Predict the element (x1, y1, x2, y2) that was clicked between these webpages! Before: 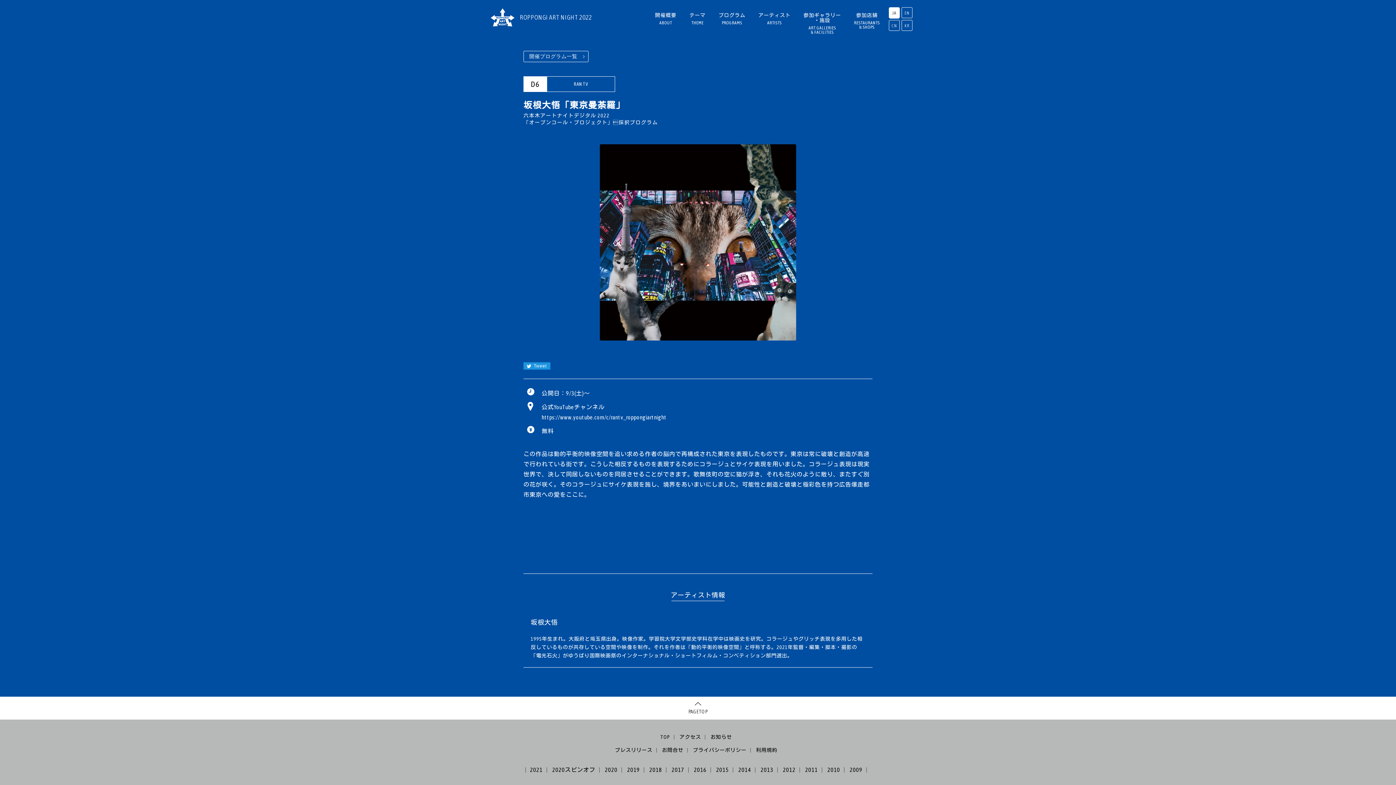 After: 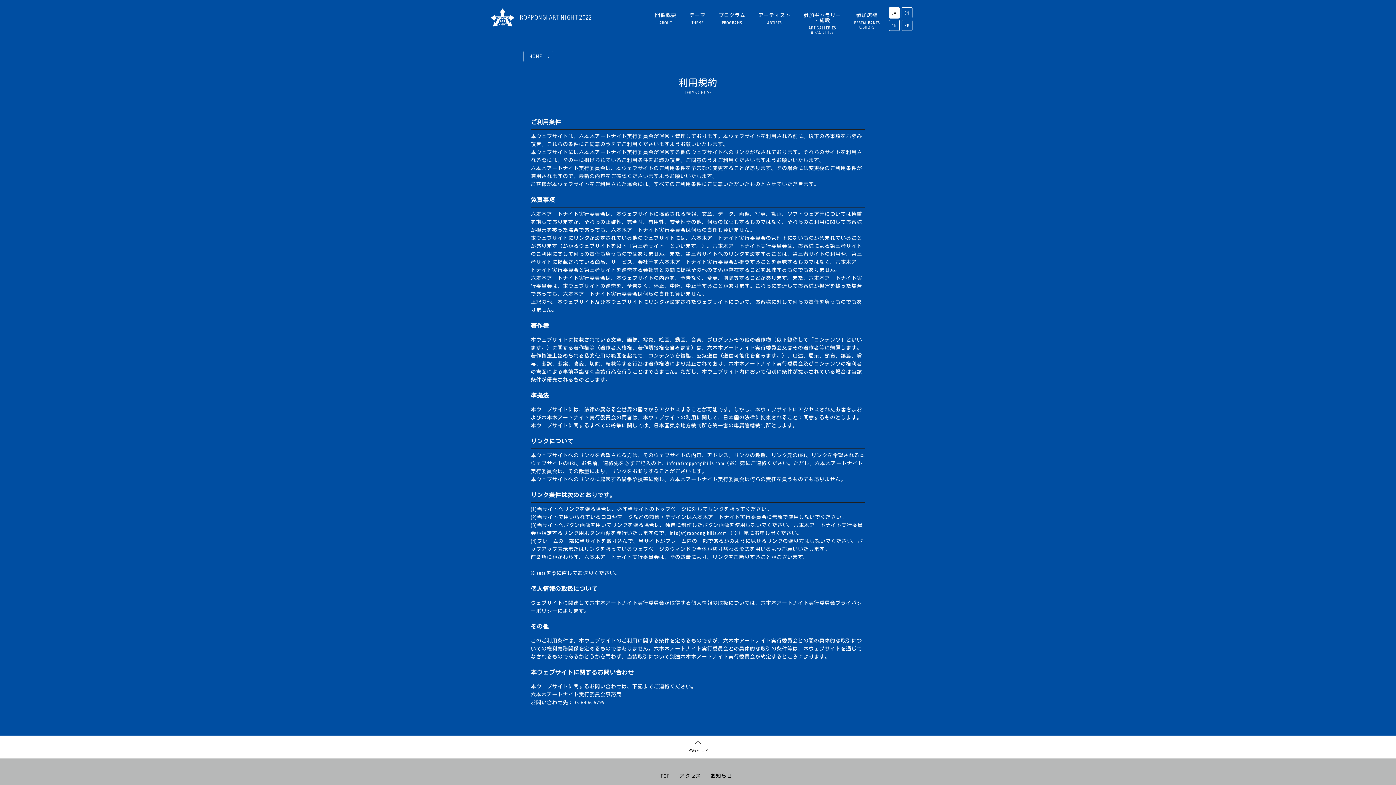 Action: label: 利用規約 bbox: (756, 747, 777, 753)